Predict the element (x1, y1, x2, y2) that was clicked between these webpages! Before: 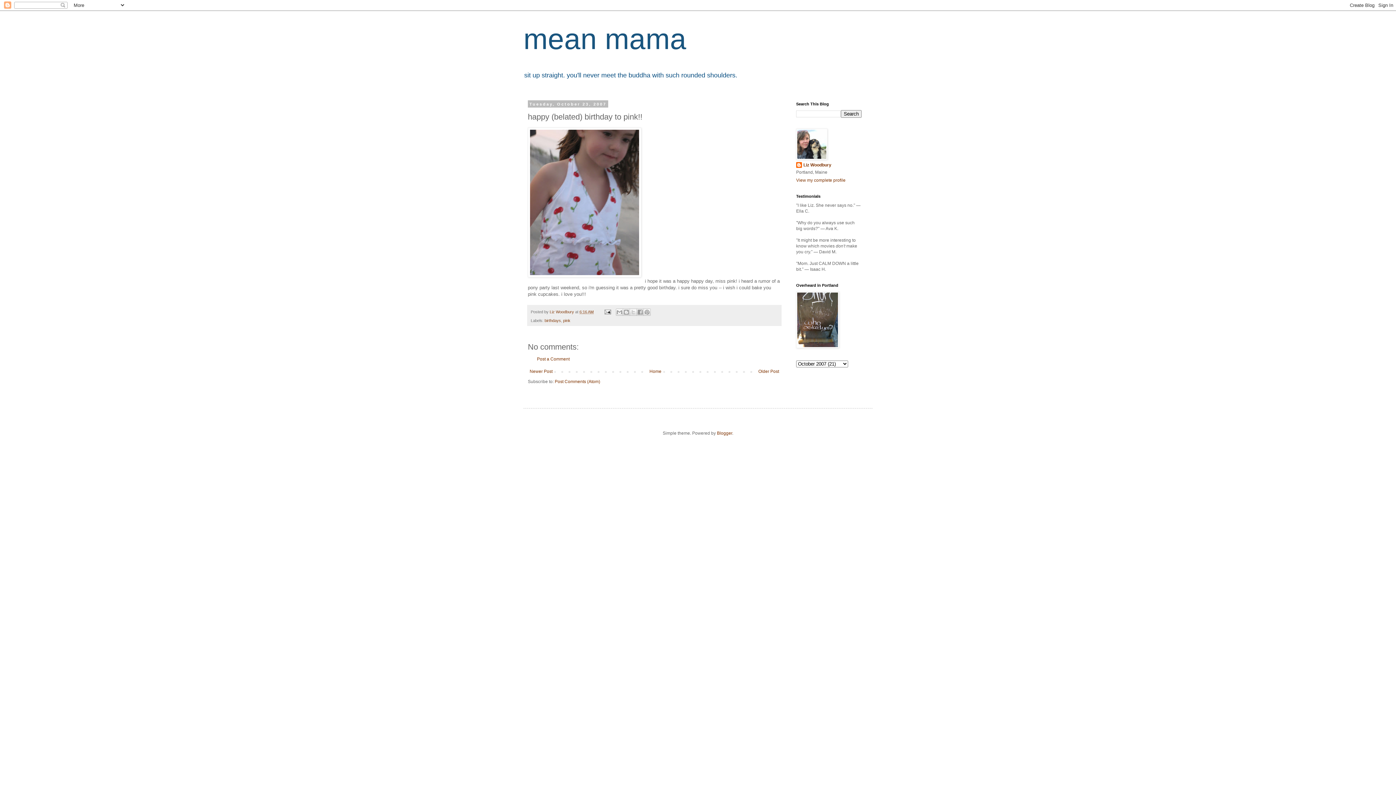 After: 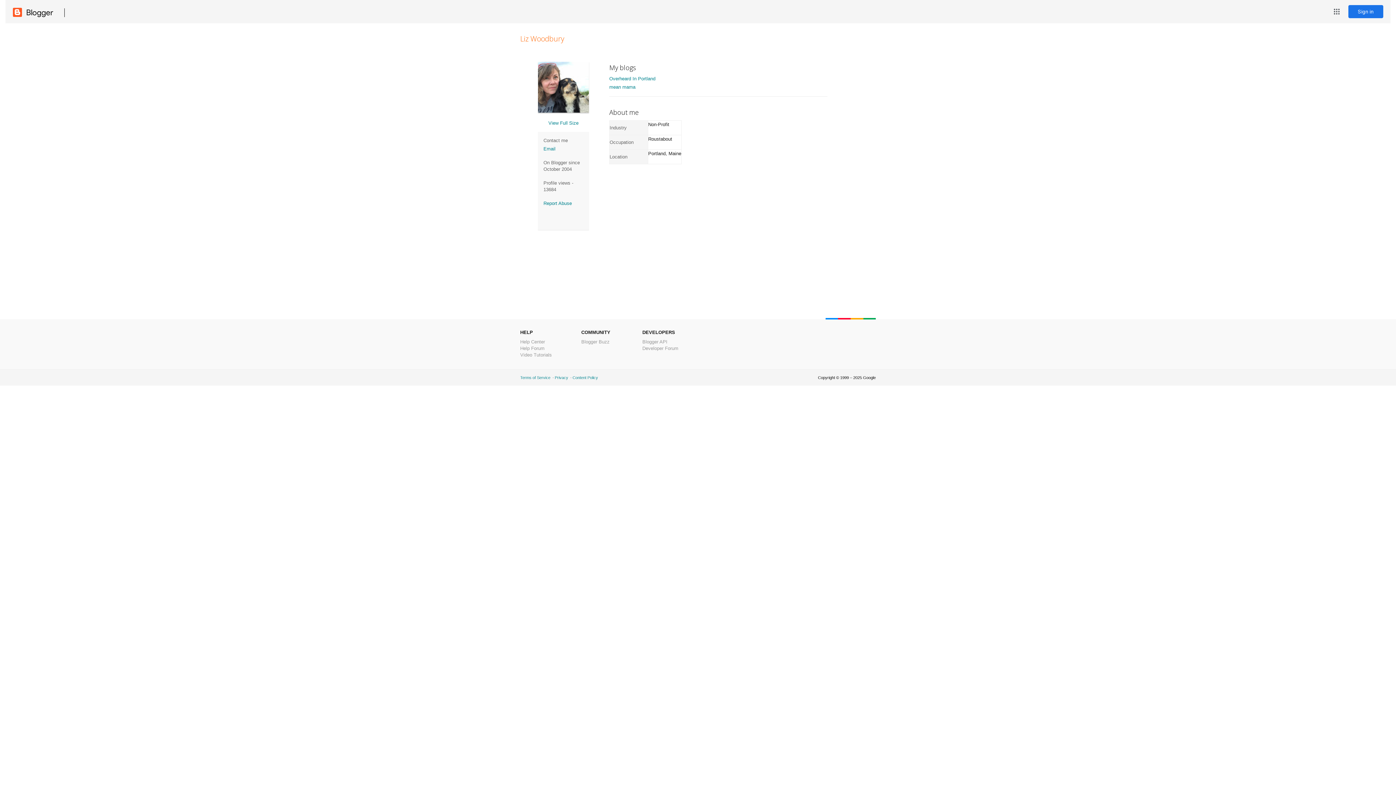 Action: bbox: (796, 162, 831, 169) label: Liz Woodbury